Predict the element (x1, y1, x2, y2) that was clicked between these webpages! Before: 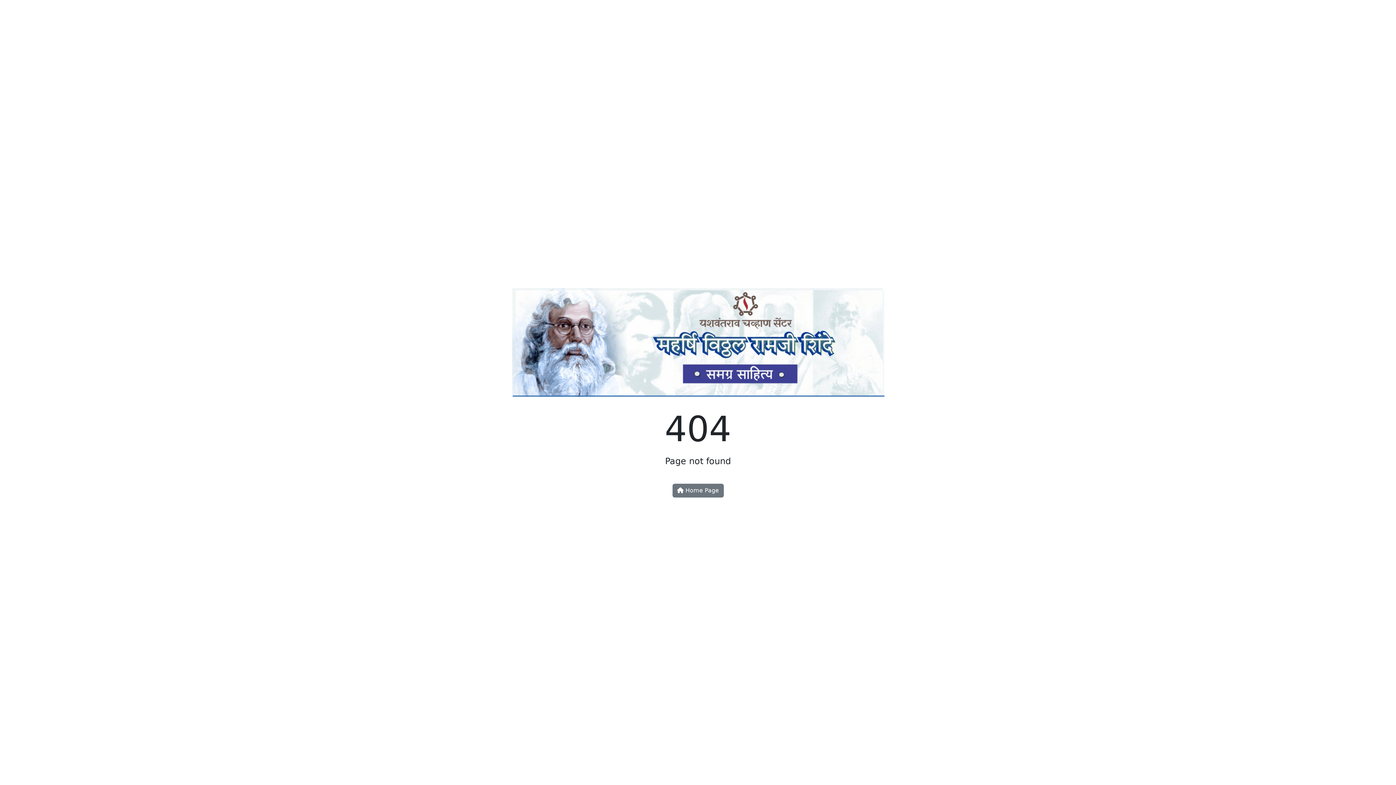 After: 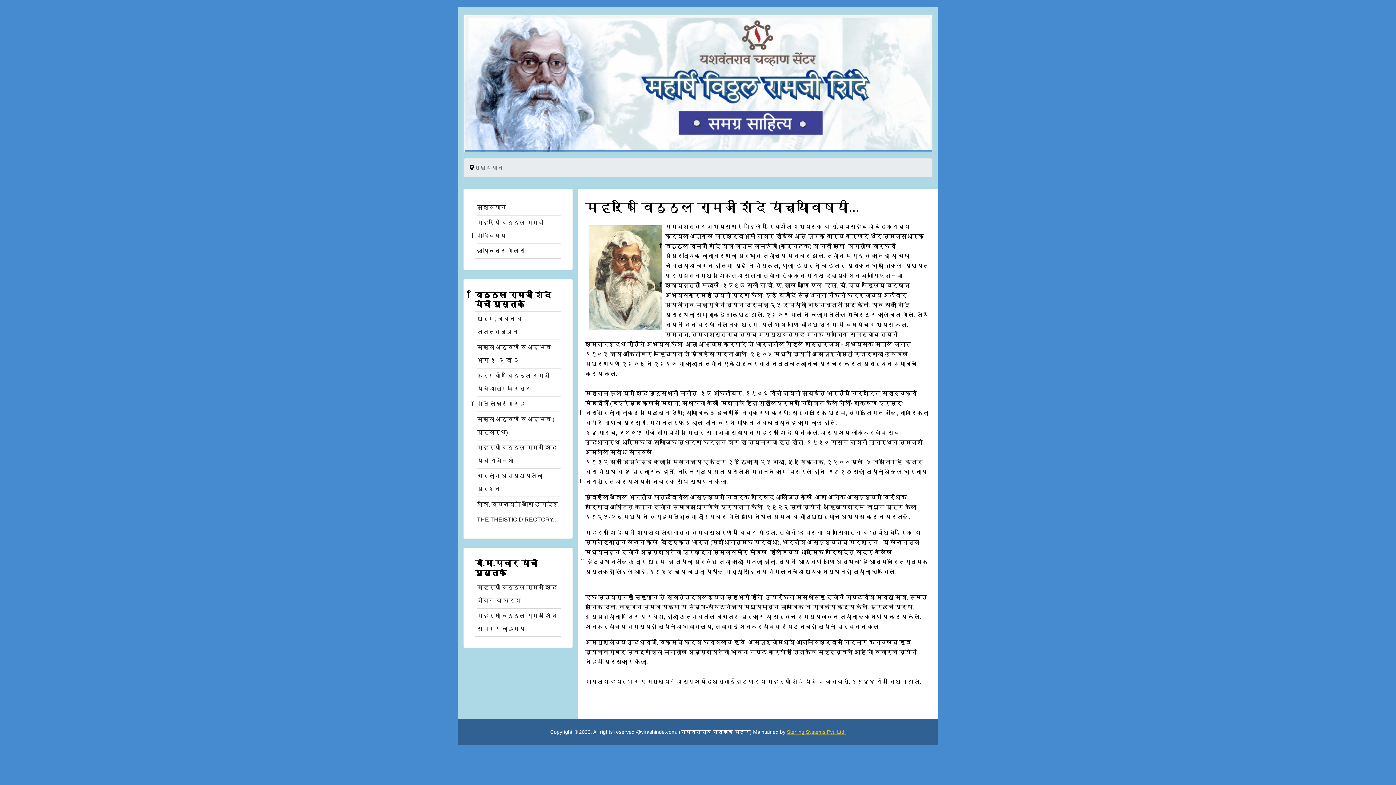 Action: bbox: (511, 344, 884, 351)